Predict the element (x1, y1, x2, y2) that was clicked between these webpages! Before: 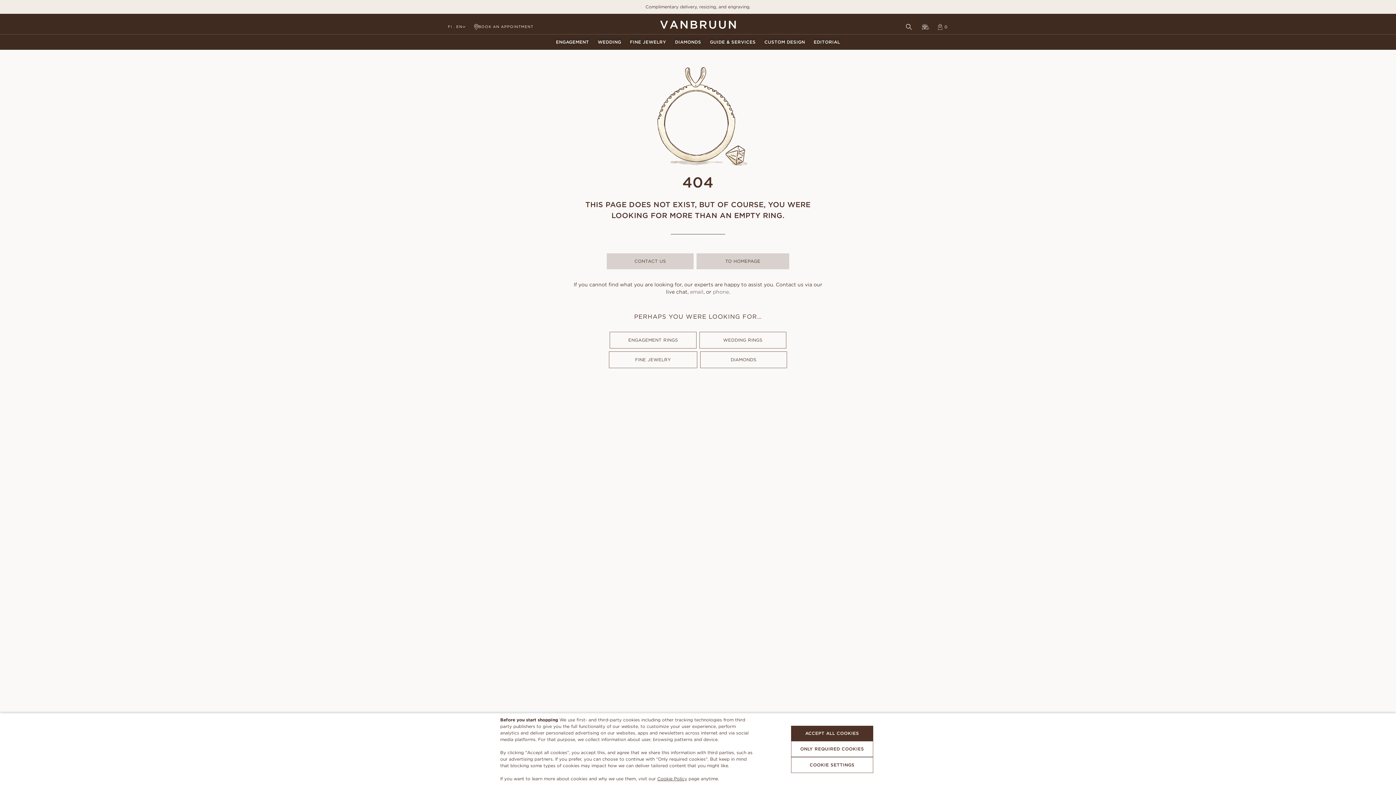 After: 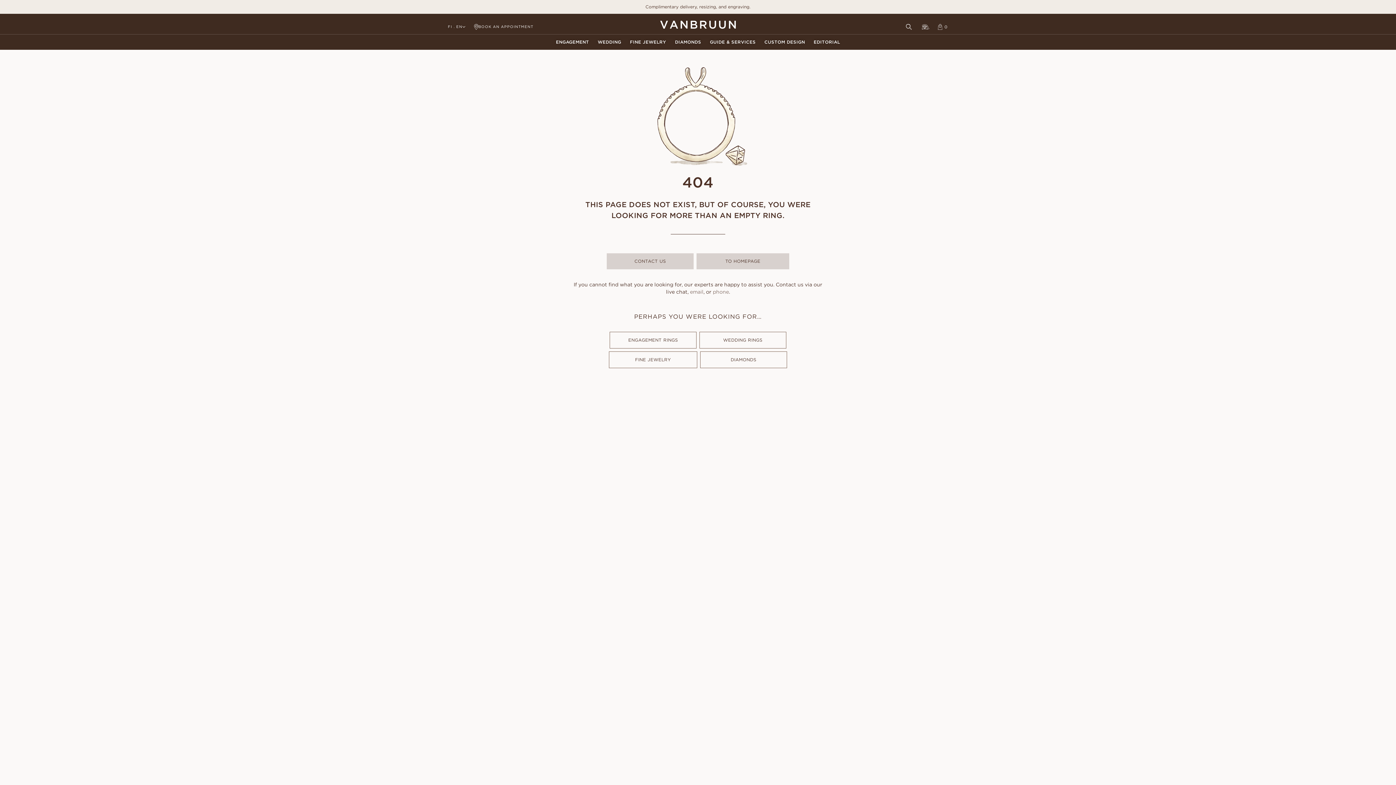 Action: label: ONLY REQUIRED COOKIES bbox: (791, 741, 873, 757)